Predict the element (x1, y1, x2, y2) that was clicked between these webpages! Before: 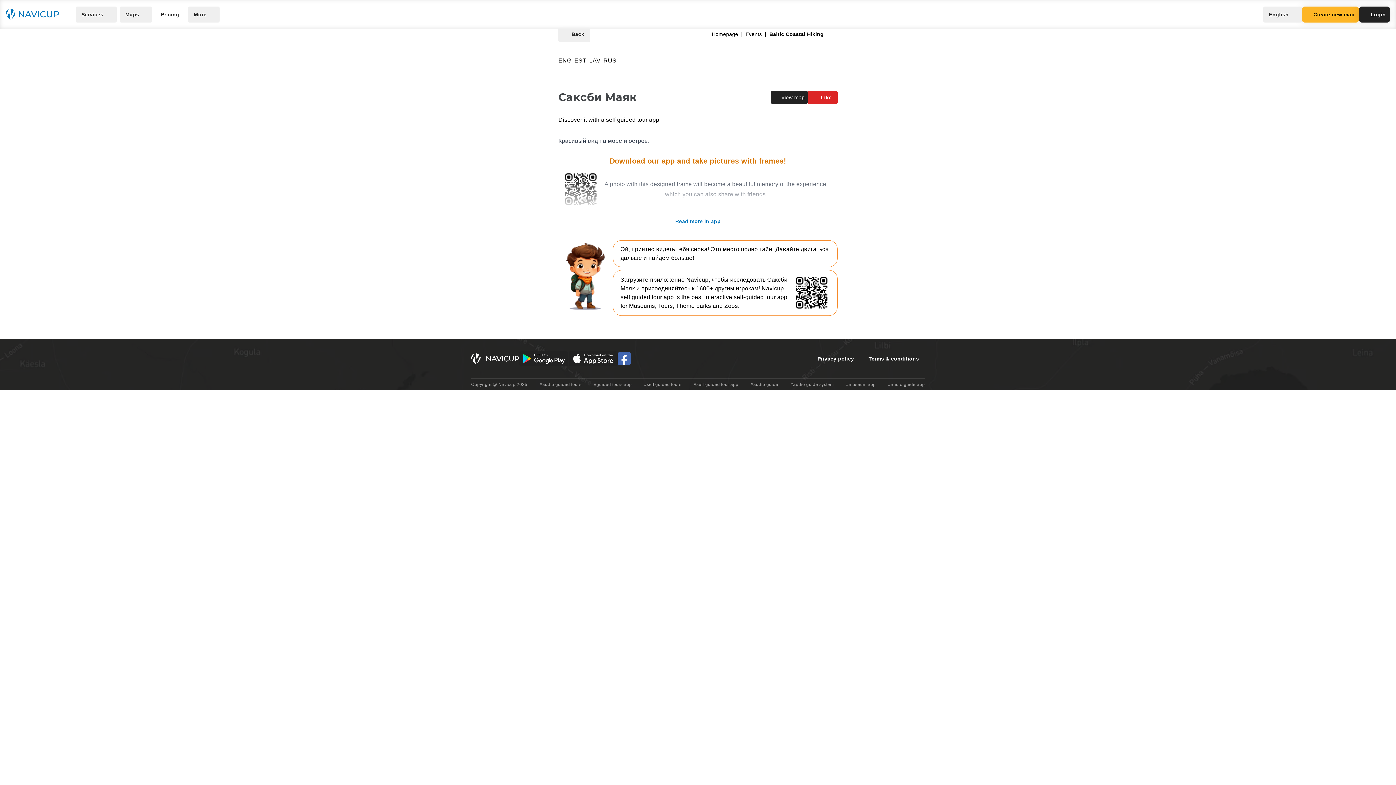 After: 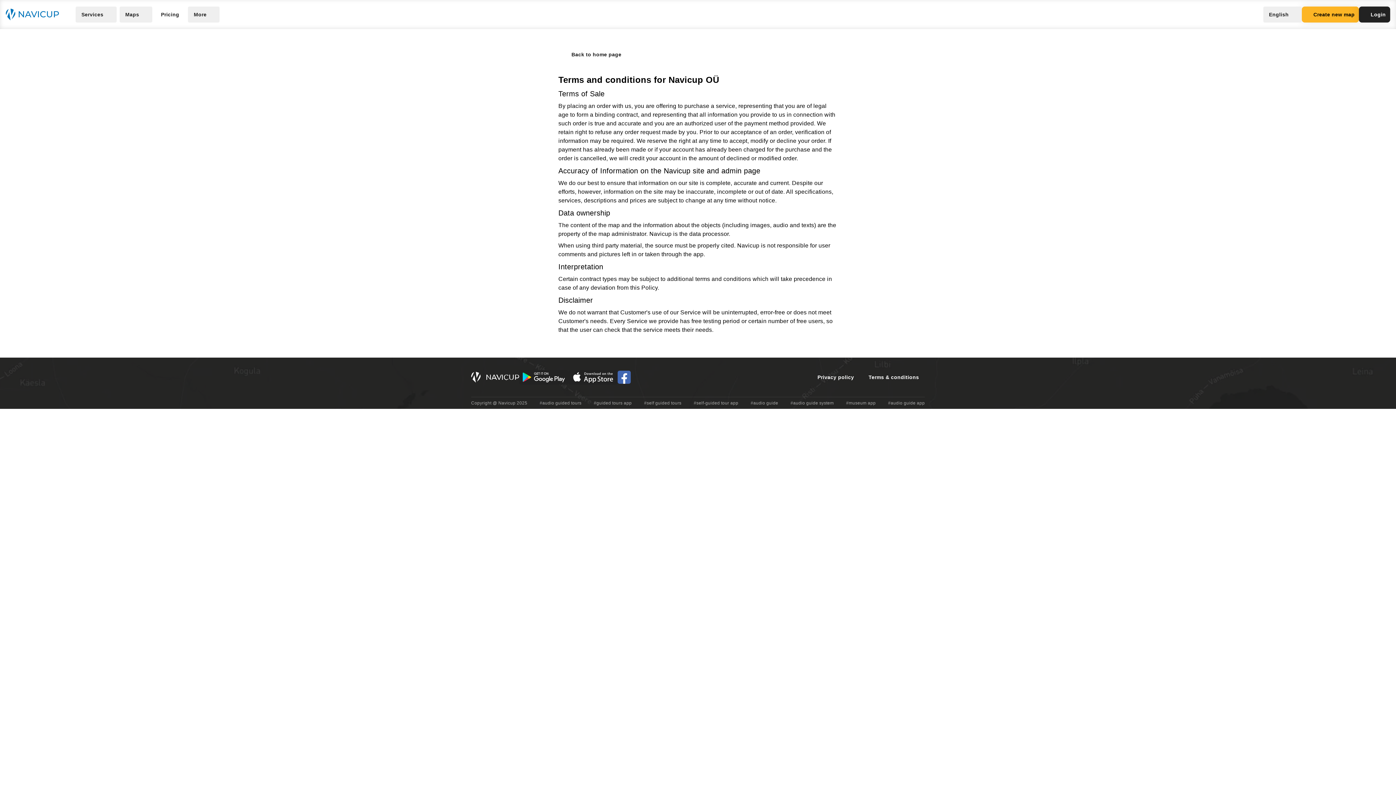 Action: label: Terms & conditions bbox: (862, 350, 925, 366)